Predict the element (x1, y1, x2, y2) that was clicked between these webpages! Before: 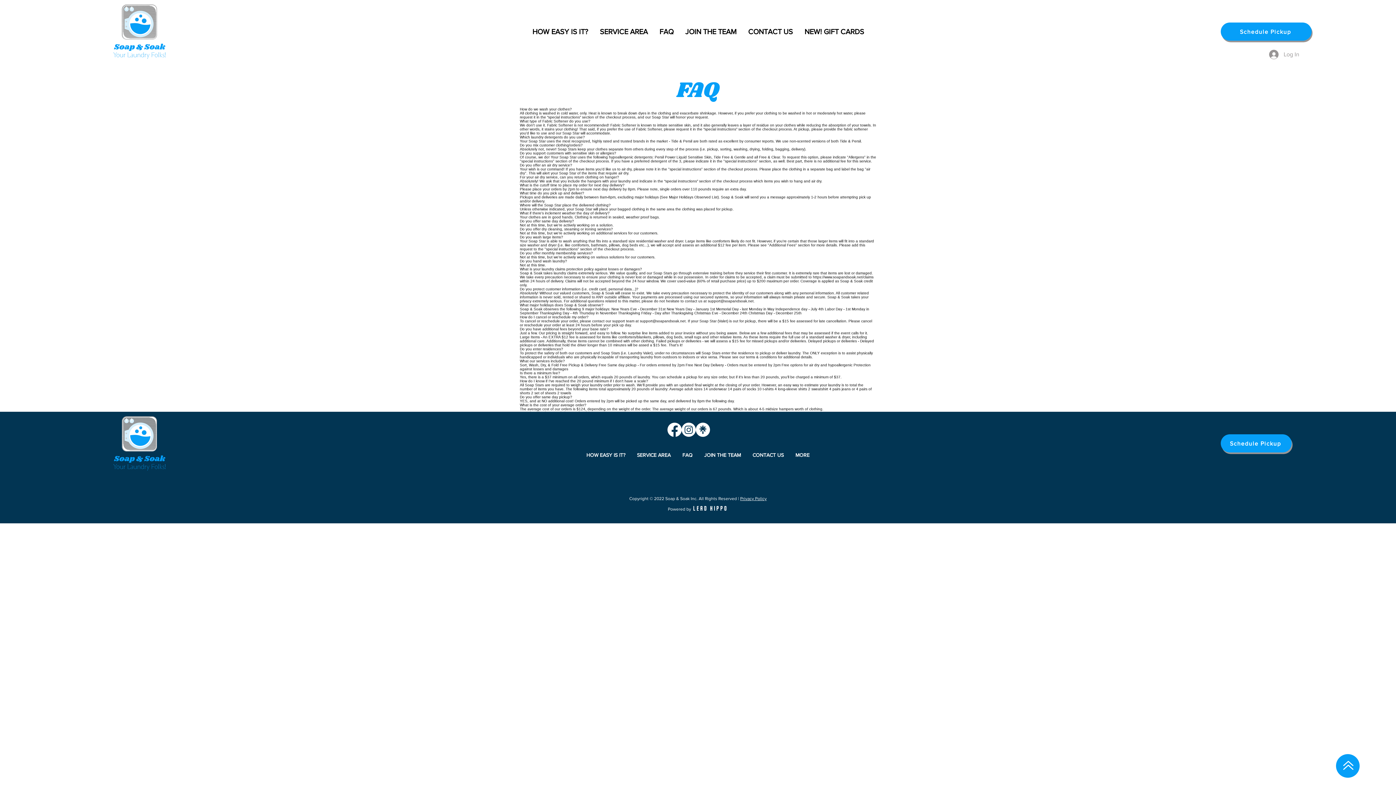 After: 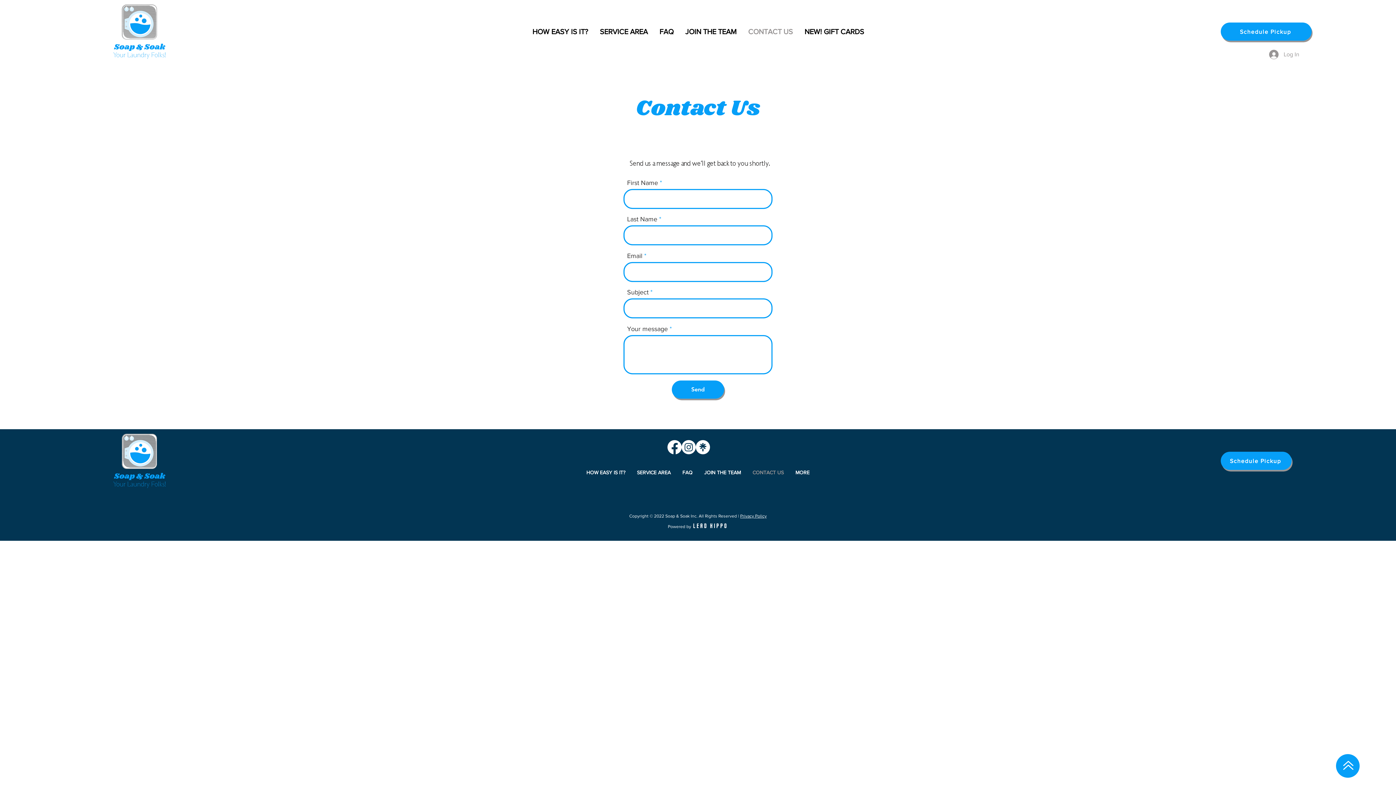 Action: bbox: (746, 446, 789, 464) label: CONTACT US